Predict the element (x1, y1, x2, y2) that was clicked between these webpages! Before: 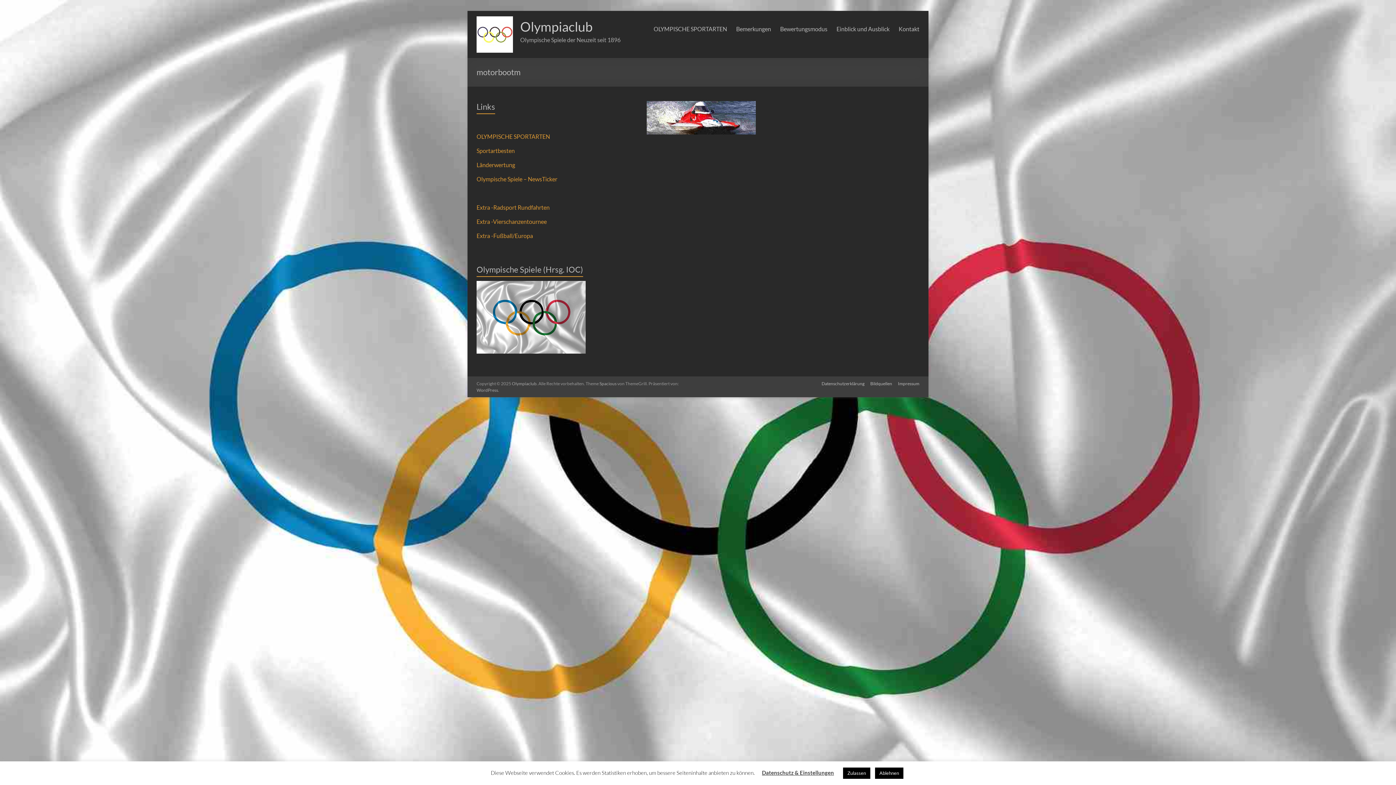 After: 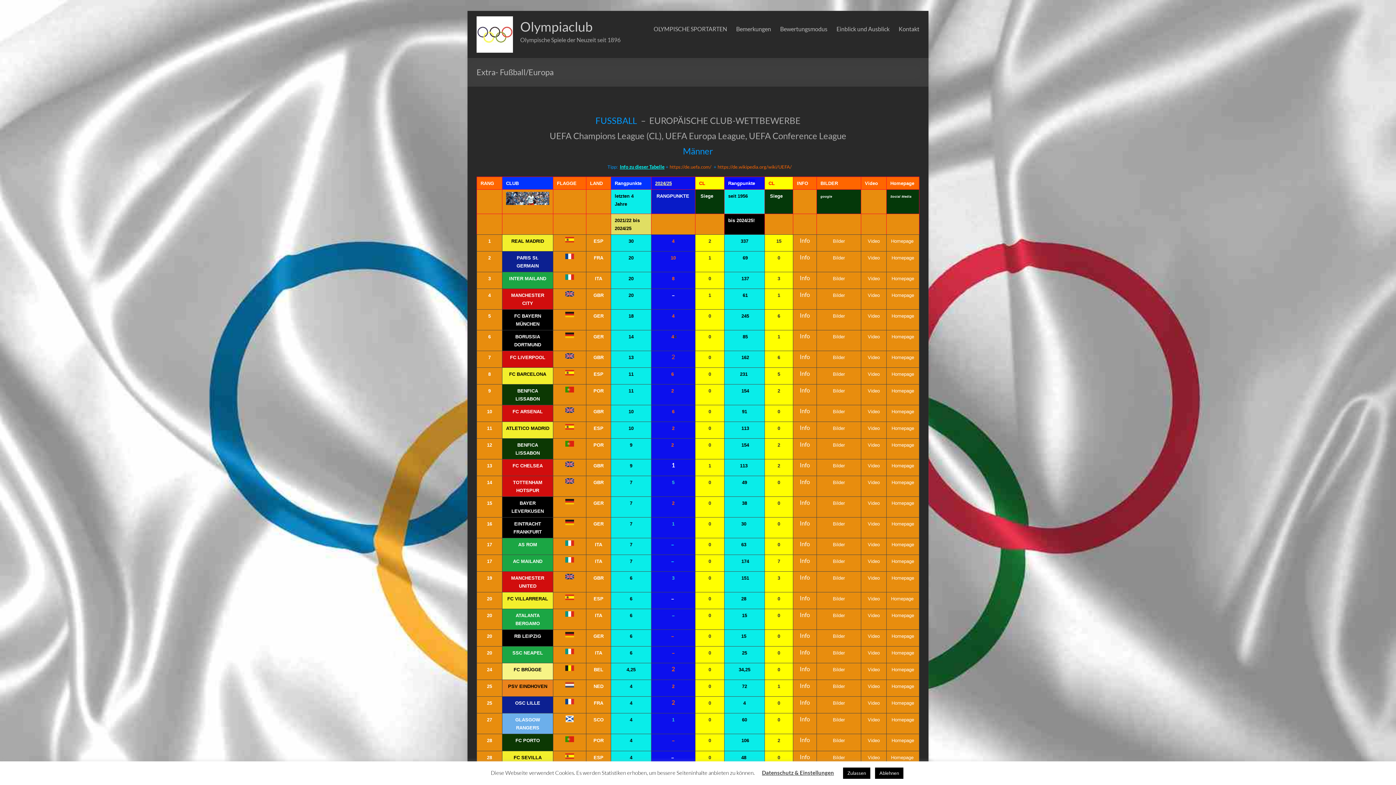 Action: label: Extra -Fußball/Europa bbox: (476, 232, 533, 239)